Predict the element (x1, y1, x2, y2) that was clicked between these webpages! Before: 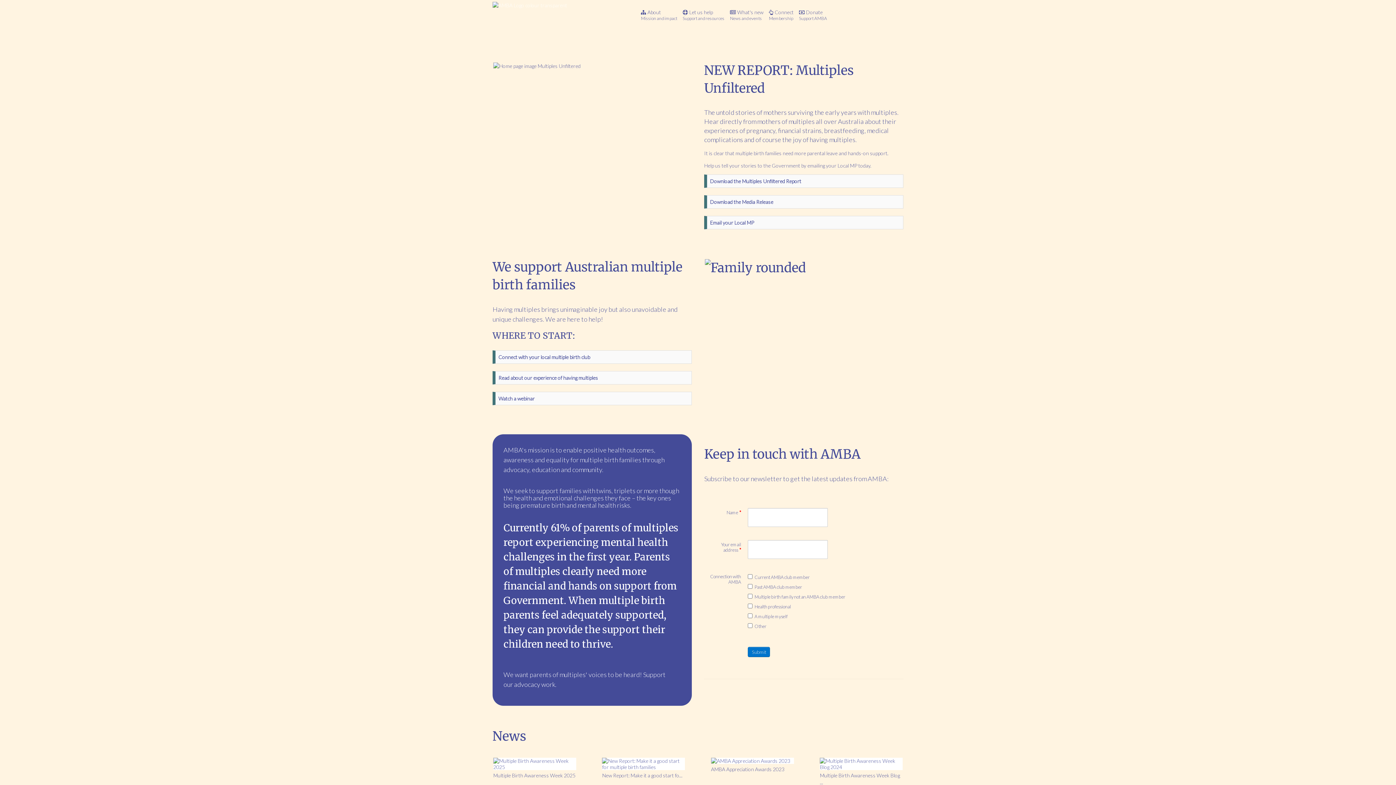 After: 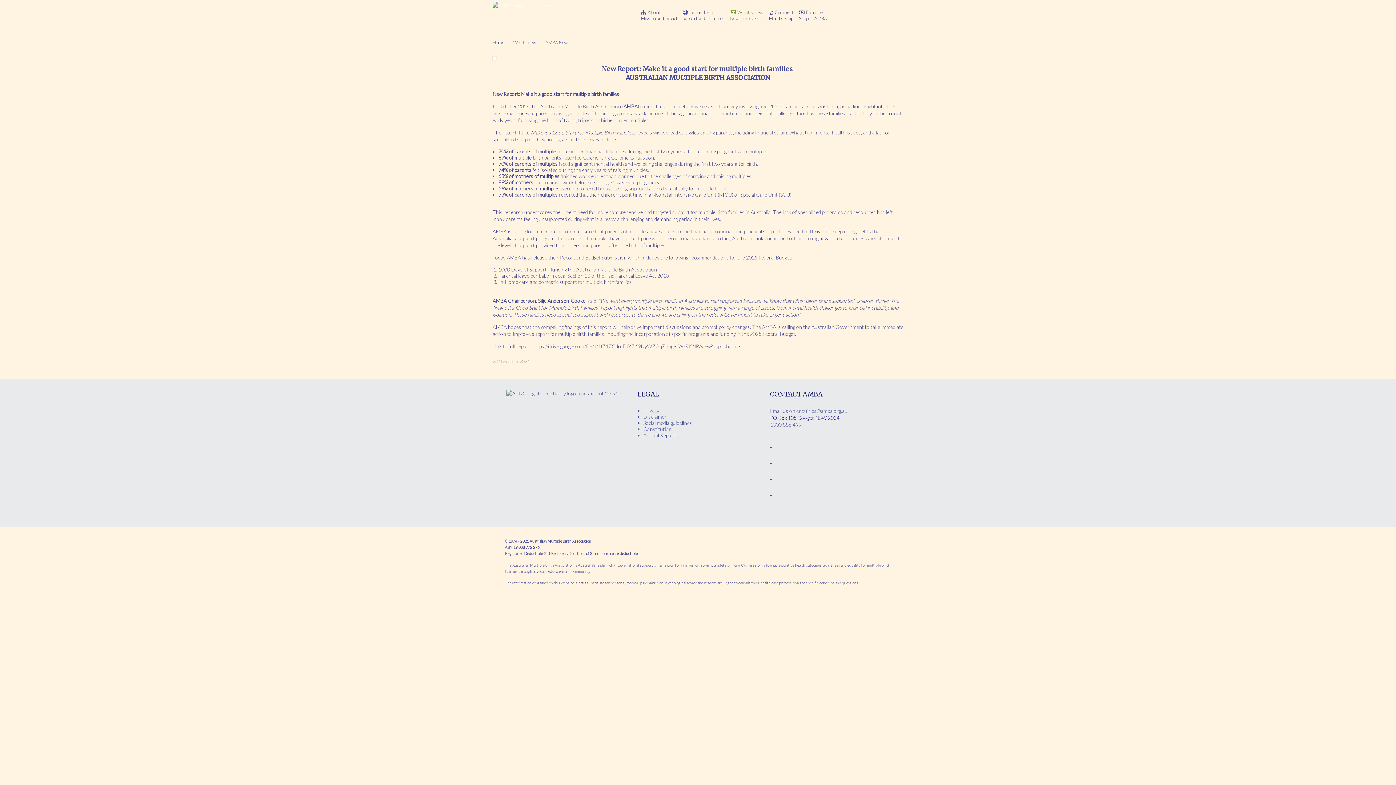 Action: bbox: (602, 758, 685, 770)